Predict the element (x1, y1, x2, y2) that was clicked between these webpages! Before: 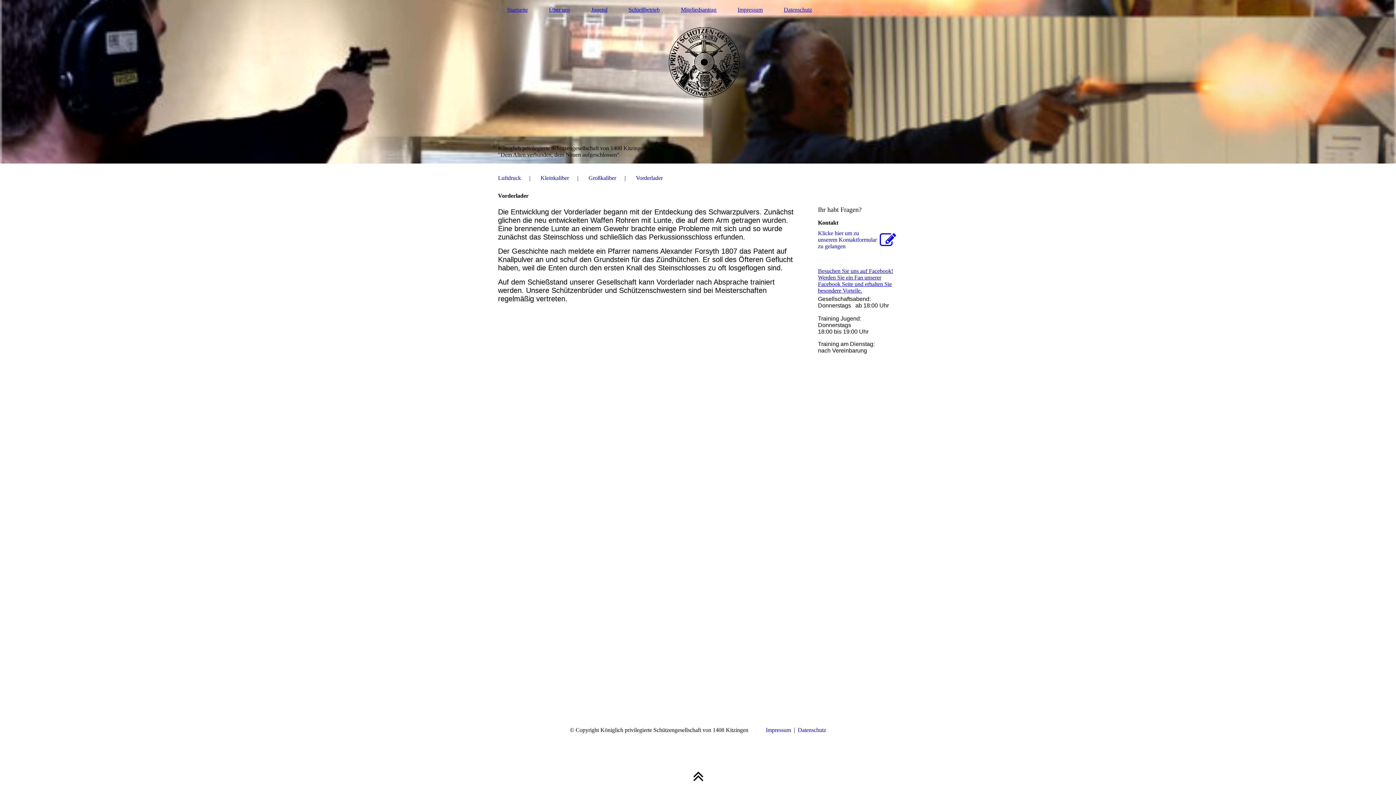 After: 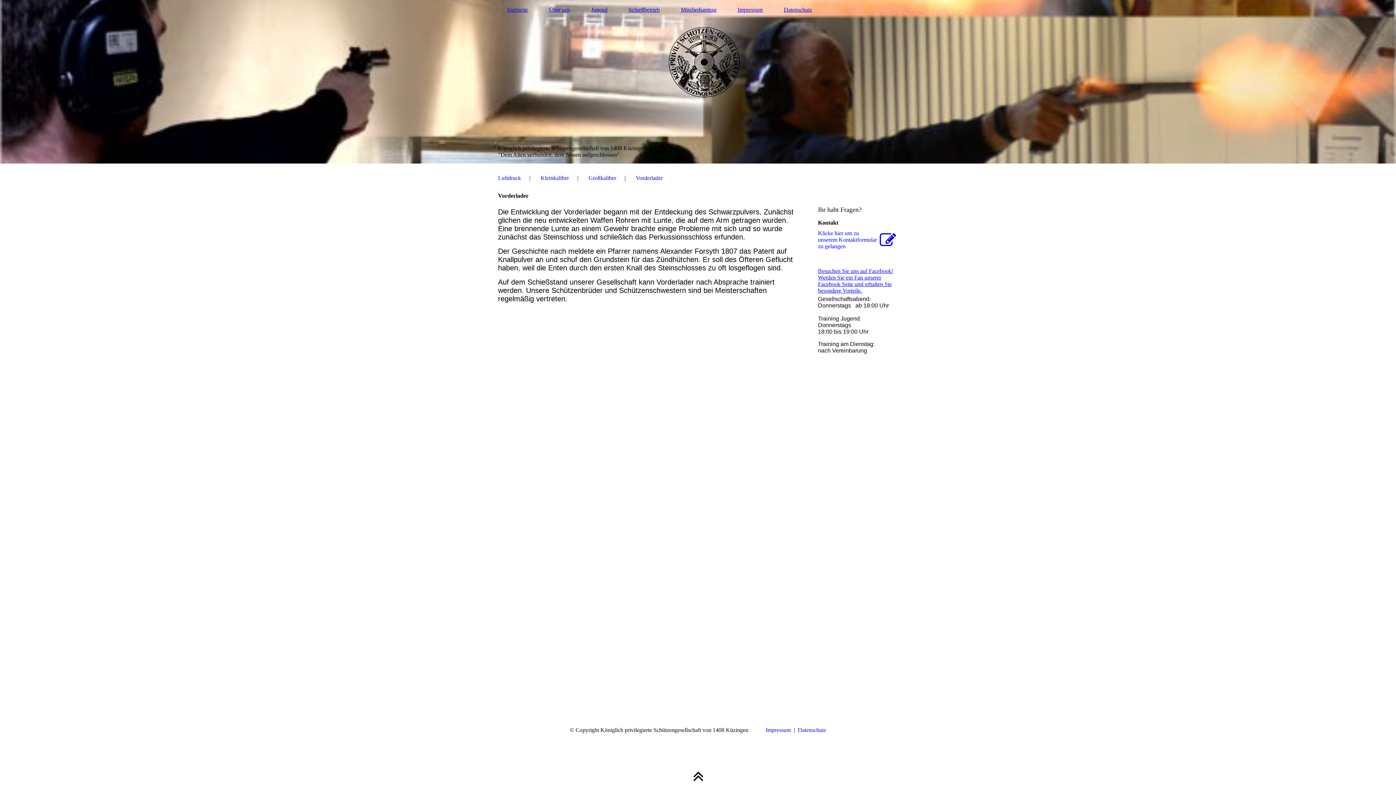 Action: label: Besuchen Sie uns auf Facebook! Werden Sie ein Fan unserer Facebook Seite und erhalten Sie besondere Vorteile. bbox: (818, 268, 893, 293)